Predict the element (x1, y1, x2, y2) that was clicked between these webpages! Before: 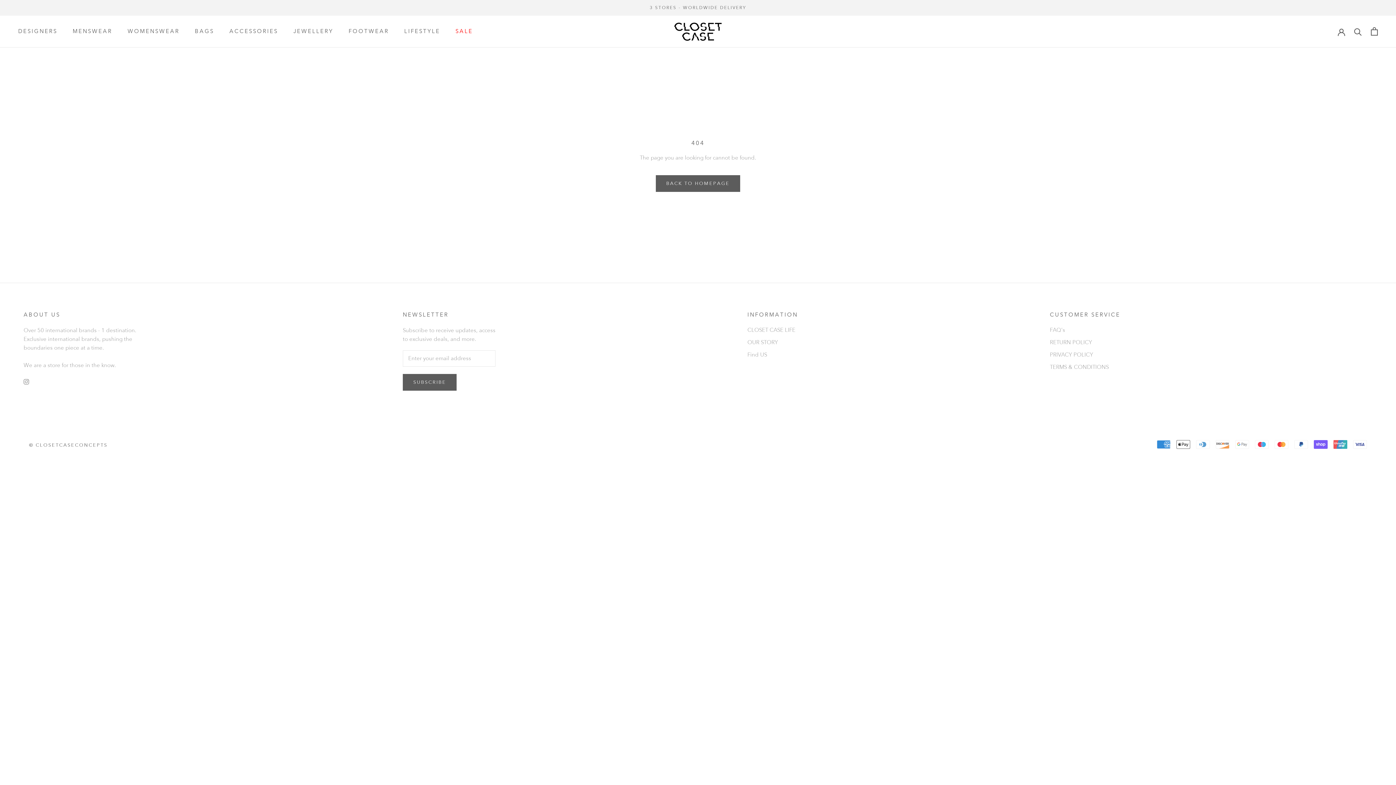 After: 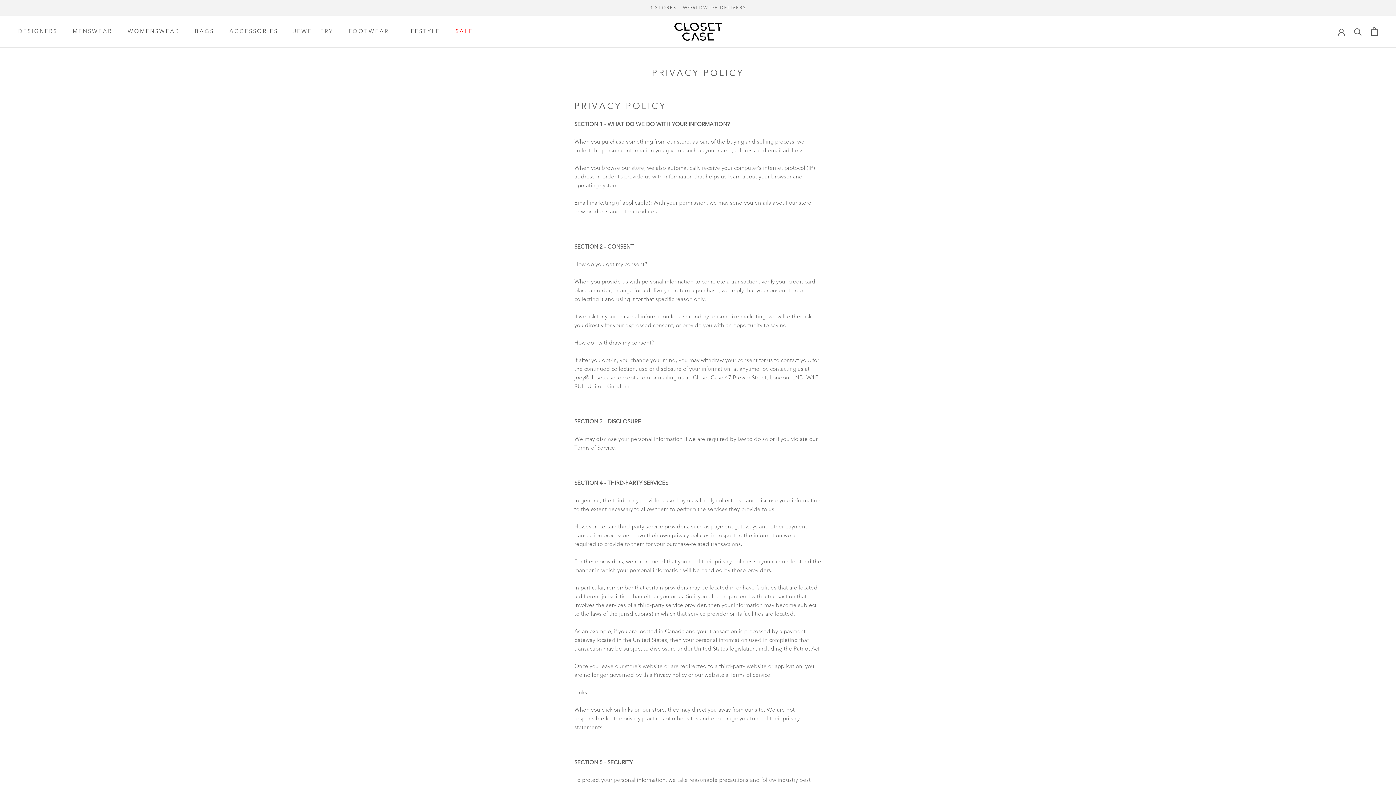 Action: label: PRIVACY POLICY bbox: (1050, 351, 1120, 359)